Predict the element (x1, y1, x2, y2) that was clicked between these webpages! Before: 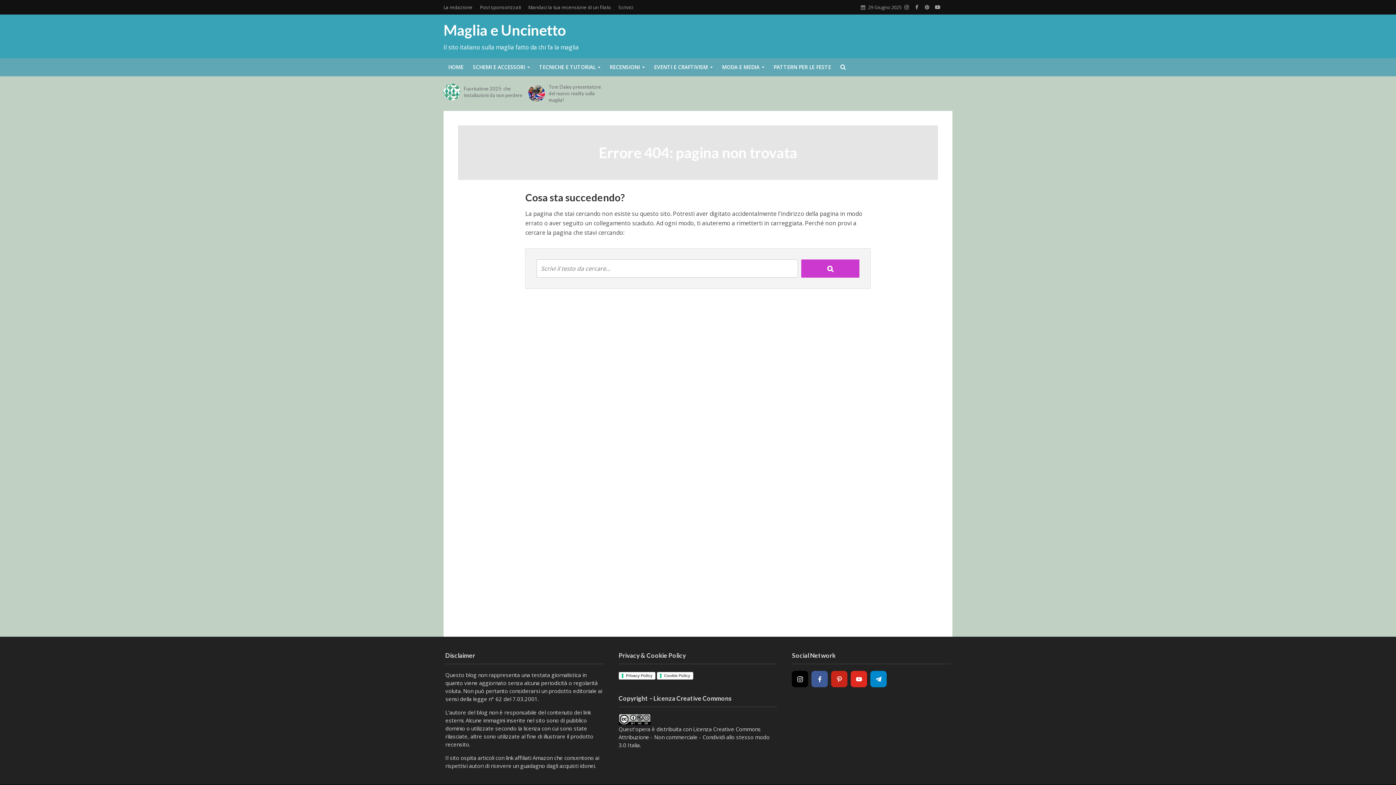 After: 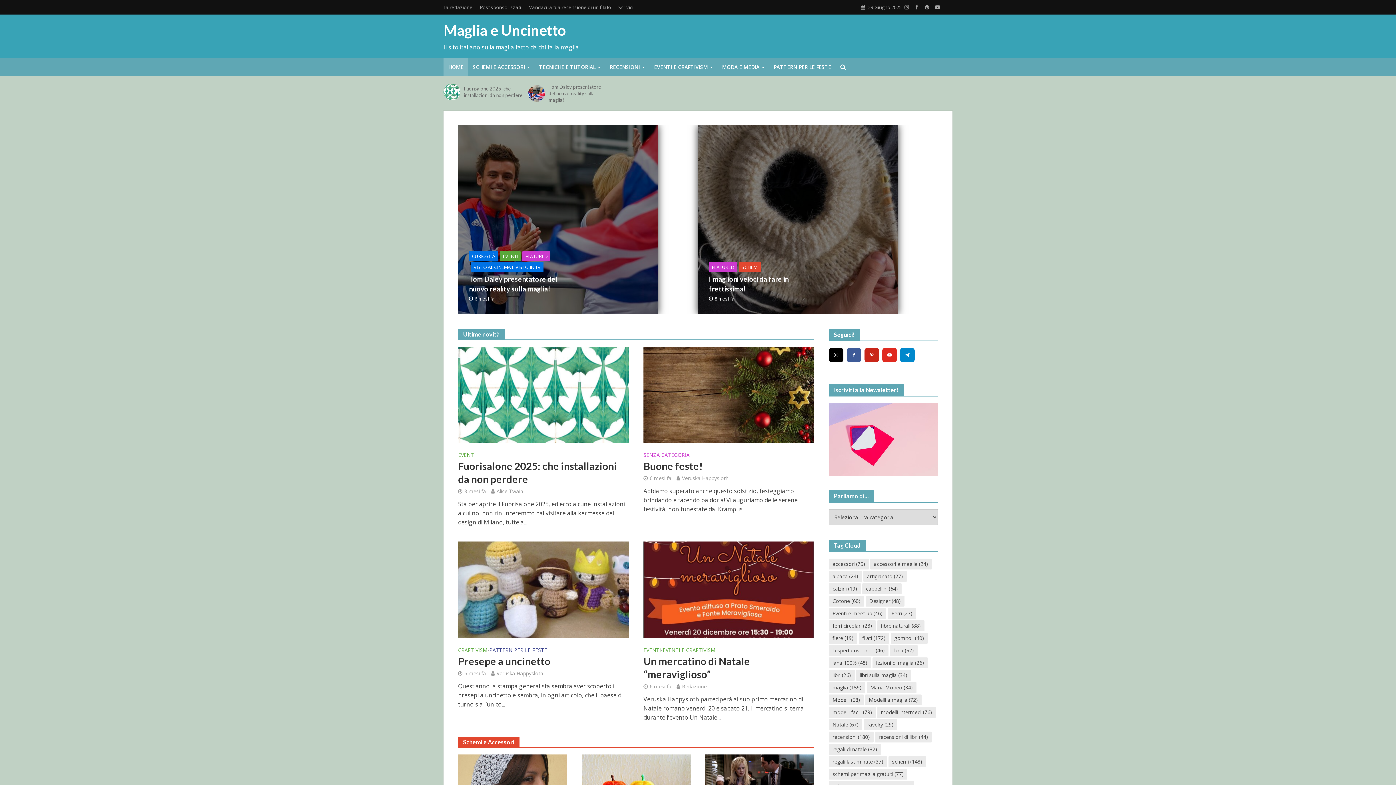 Action: bbox: (443, 58, 468, 76) label: HOME